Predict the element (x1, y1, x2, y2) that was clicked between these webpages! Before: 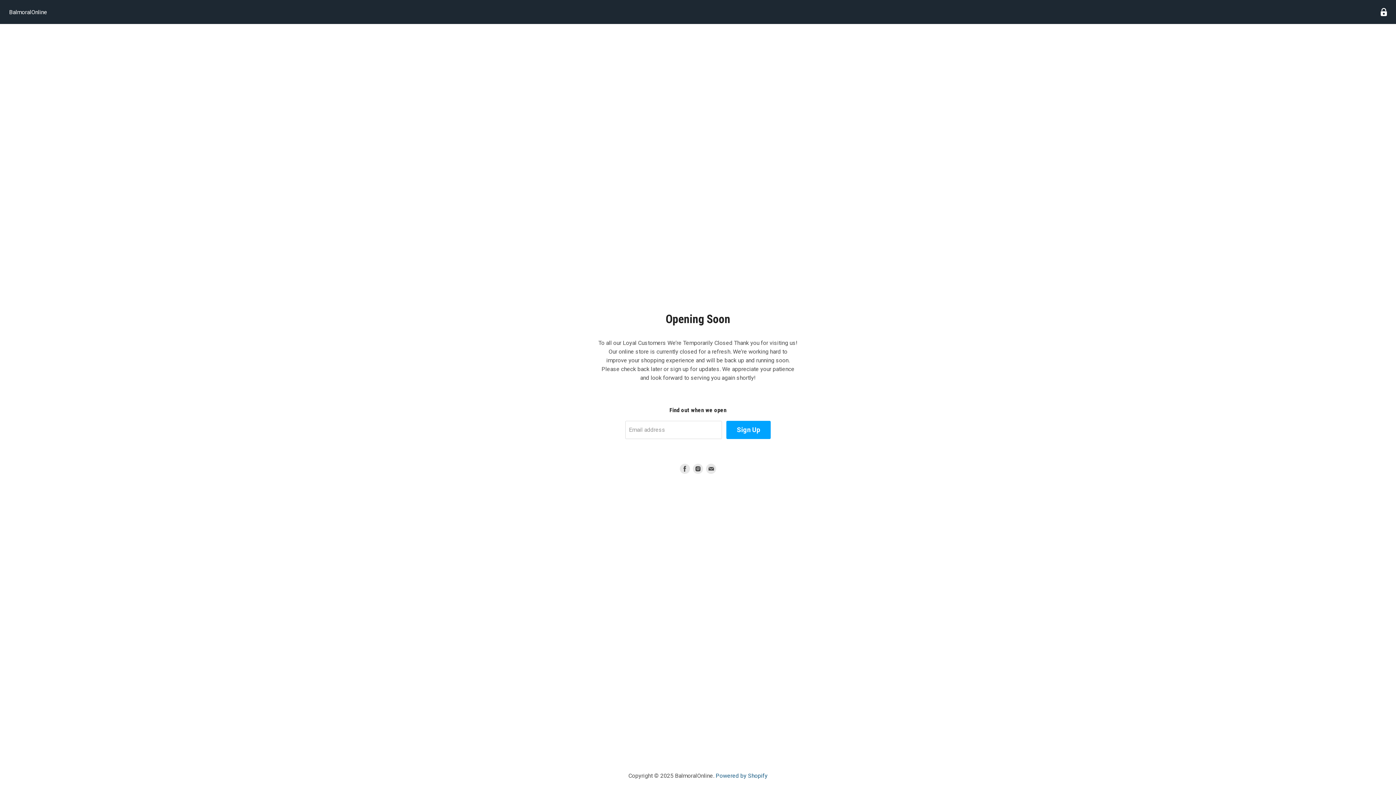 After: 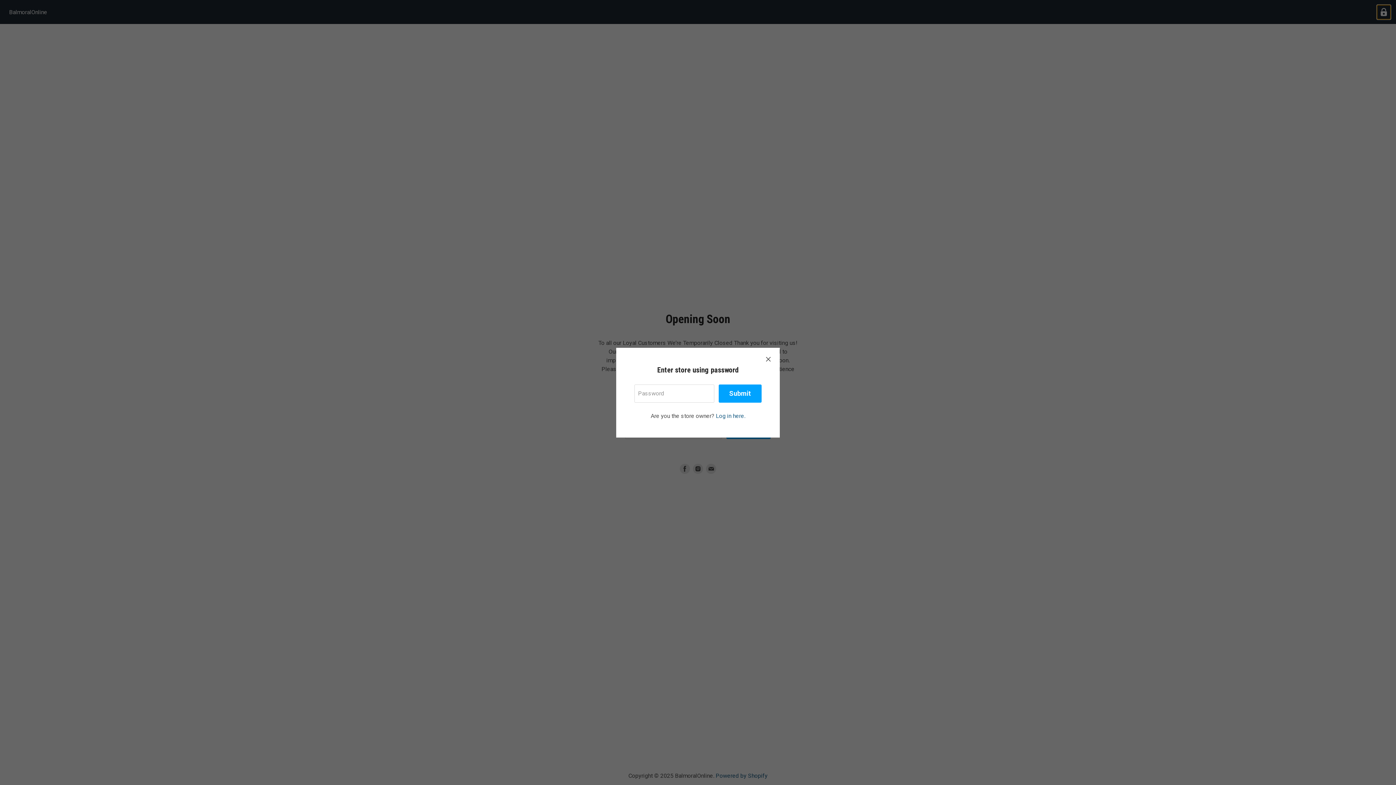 Action: bbox: (1377, 5, 1390, 19) label: Enter store using password